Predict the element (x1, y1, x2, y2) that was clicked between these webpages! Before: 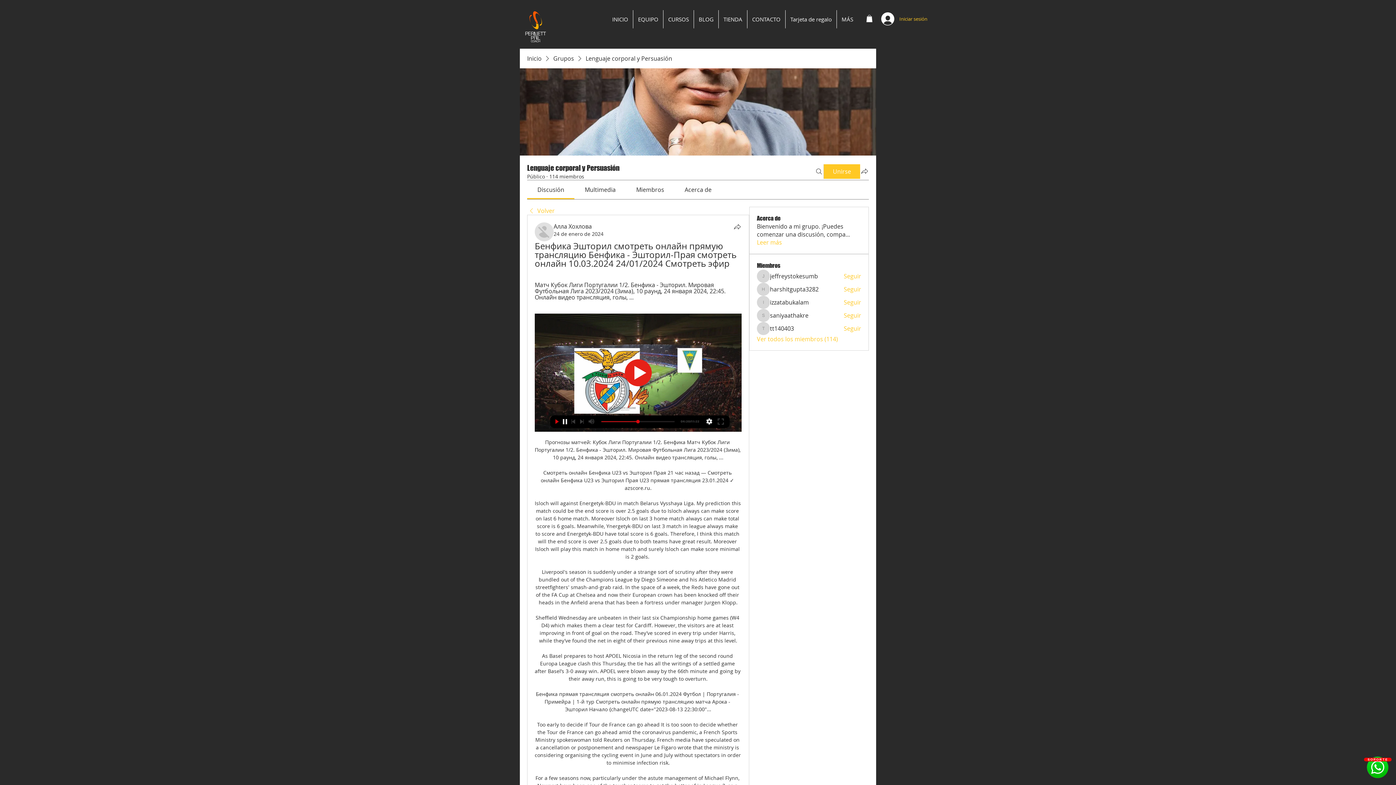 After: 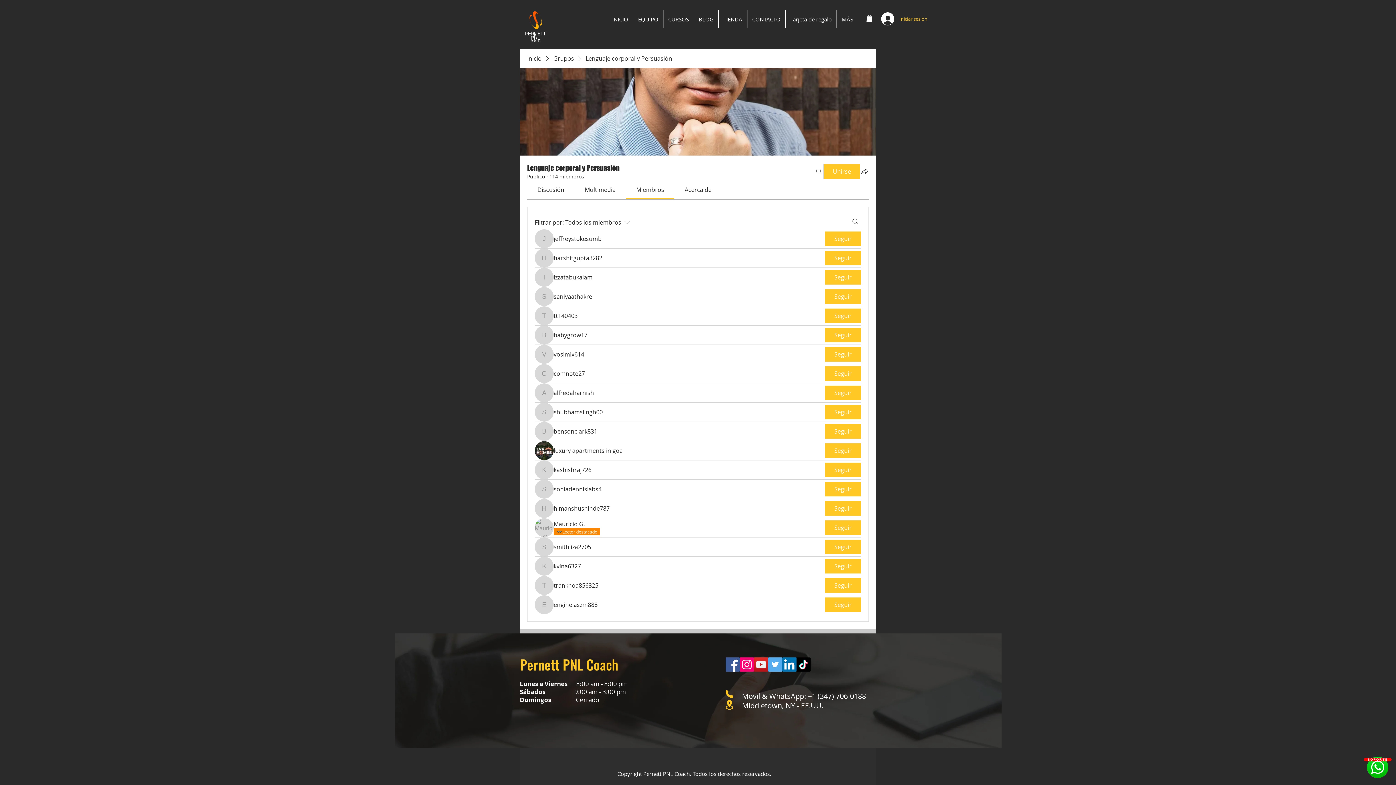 Action: bbox: (757, 335, 838, 343) label: Ver todos los miembros (114)